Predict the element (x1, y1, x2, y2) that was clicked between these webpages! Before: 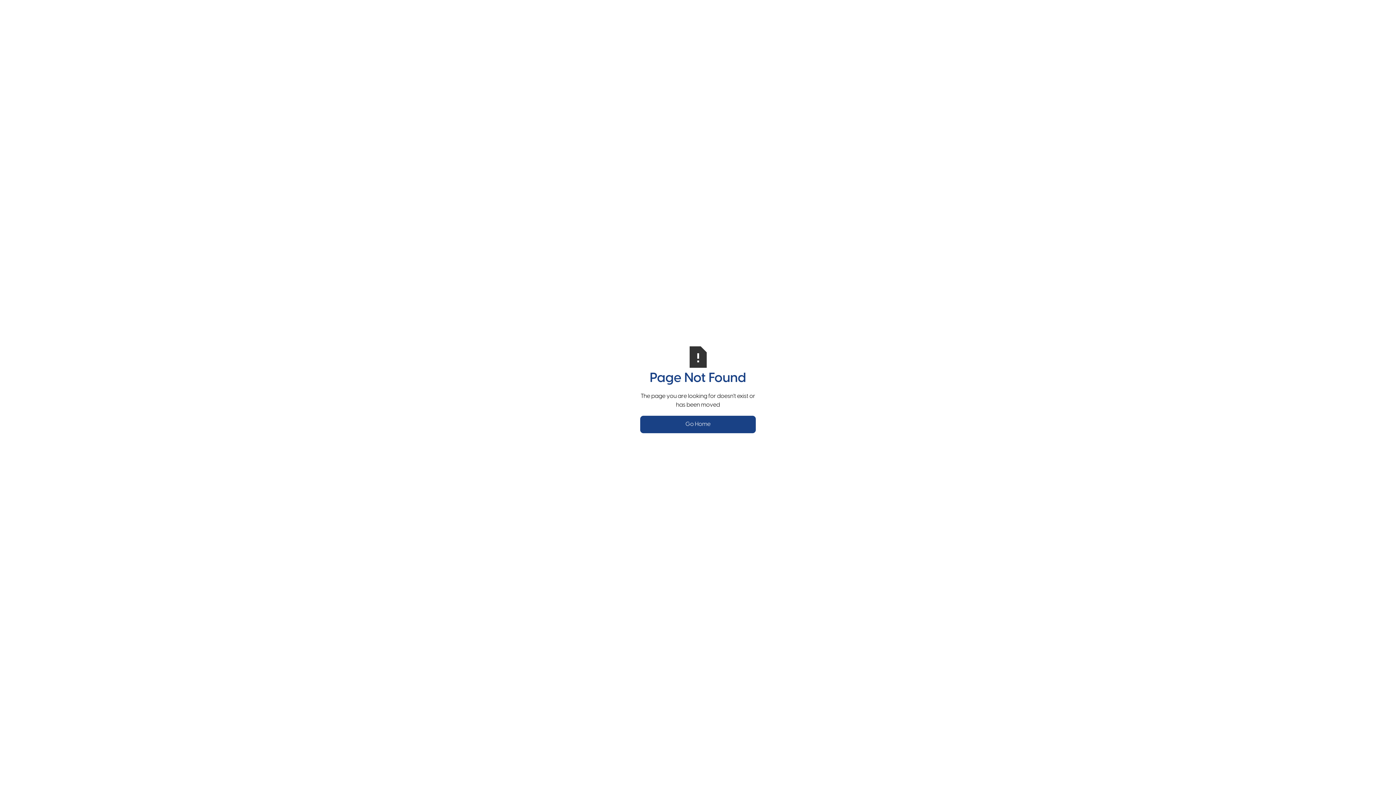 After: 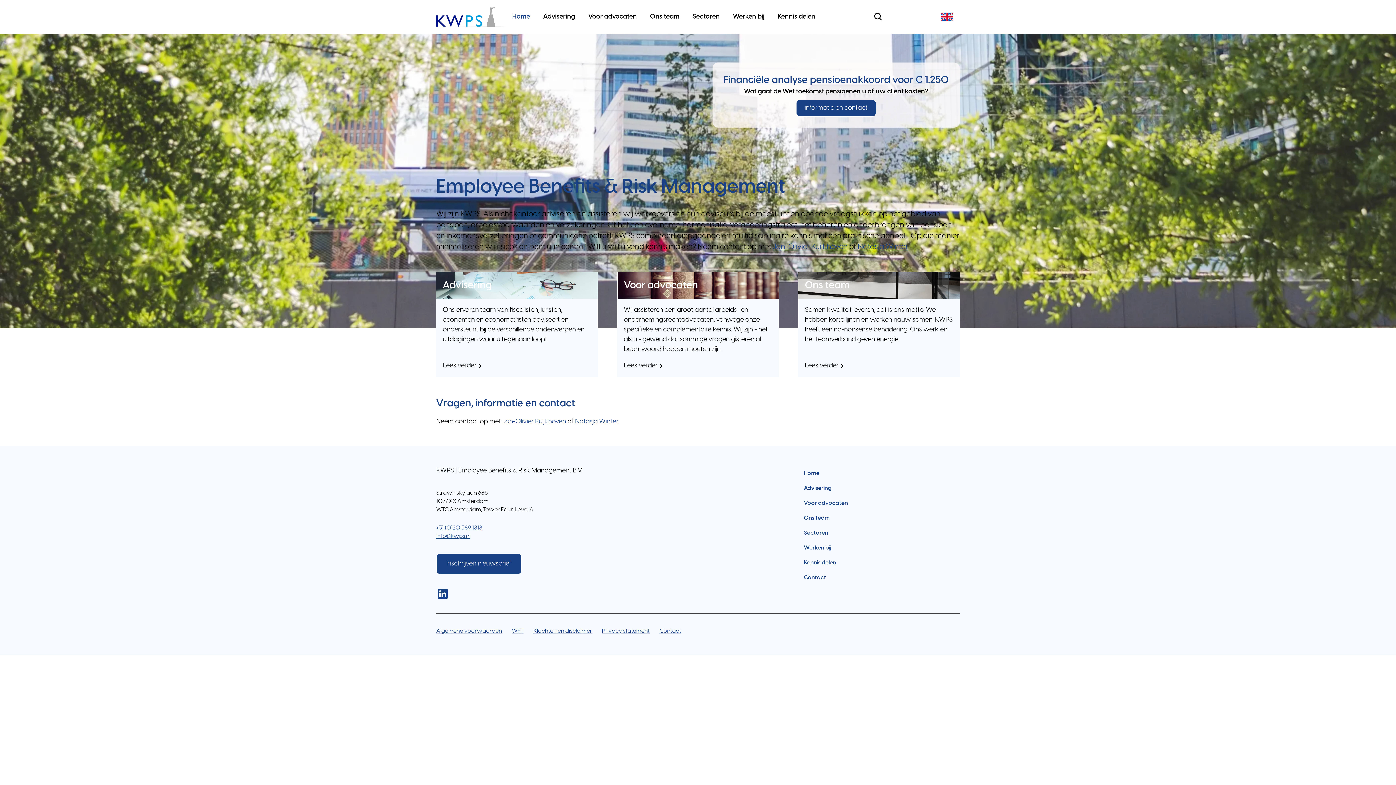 Action: label: Go Home bbox: (640, 415, 756, 433)